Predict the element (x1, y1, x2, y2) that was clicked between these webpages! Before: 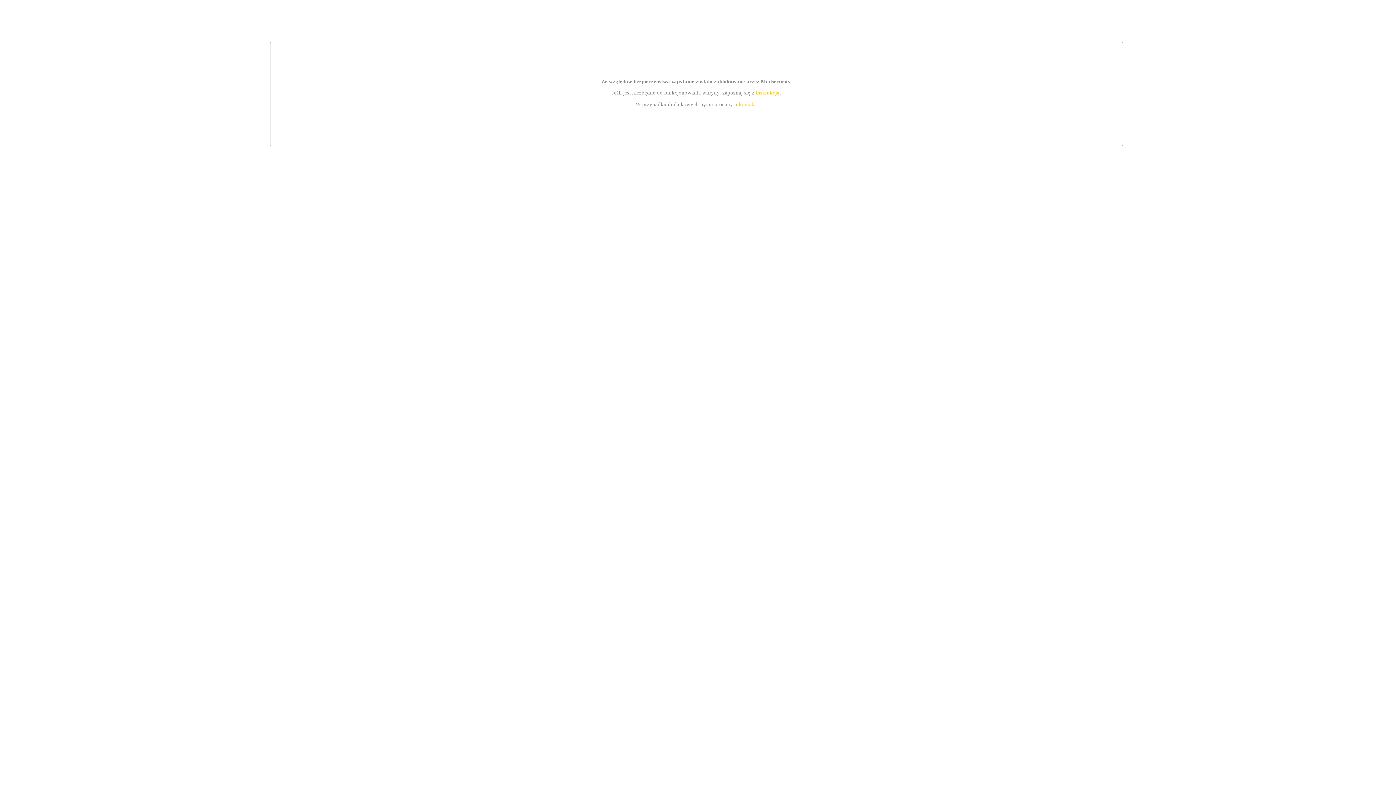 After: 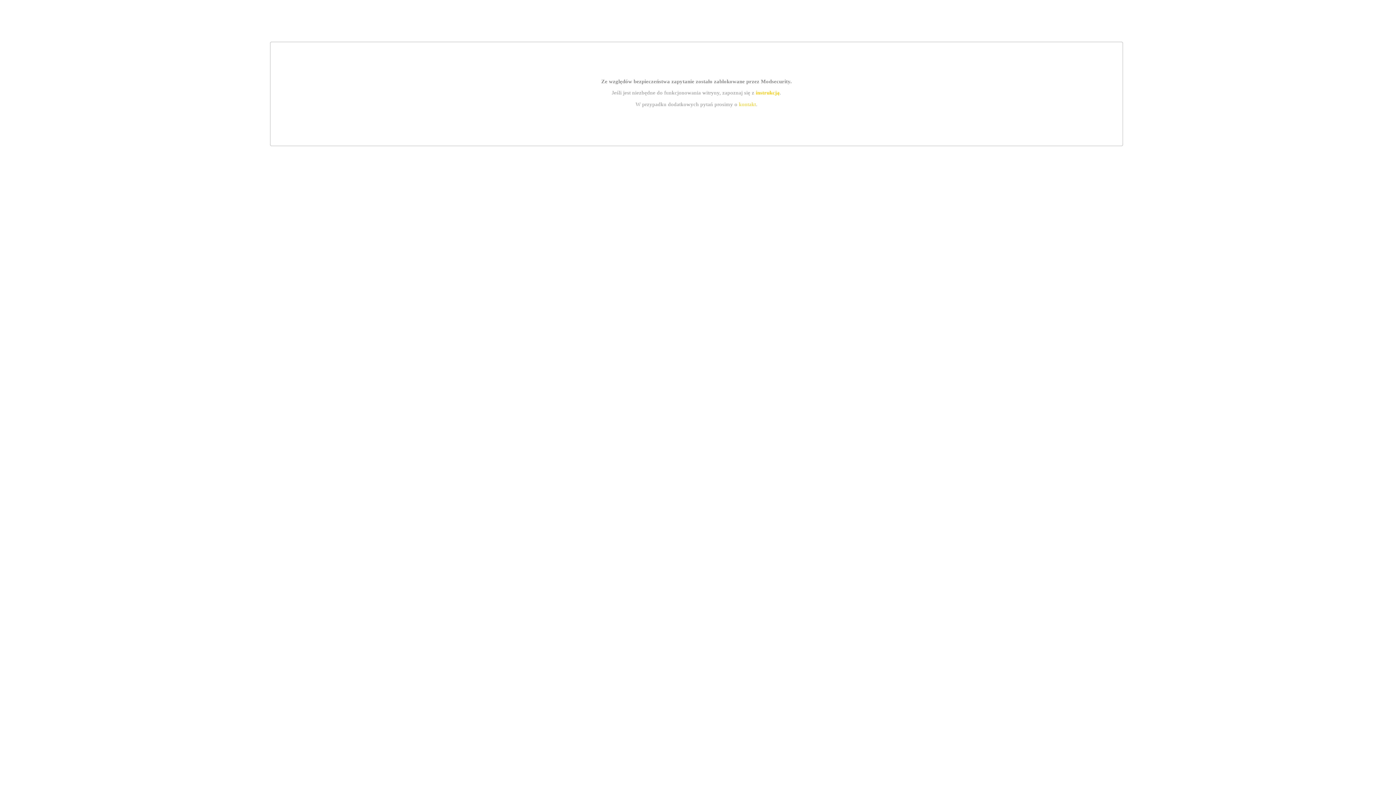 Action: bbox: (739, 101, 756, 107) label: kontakt